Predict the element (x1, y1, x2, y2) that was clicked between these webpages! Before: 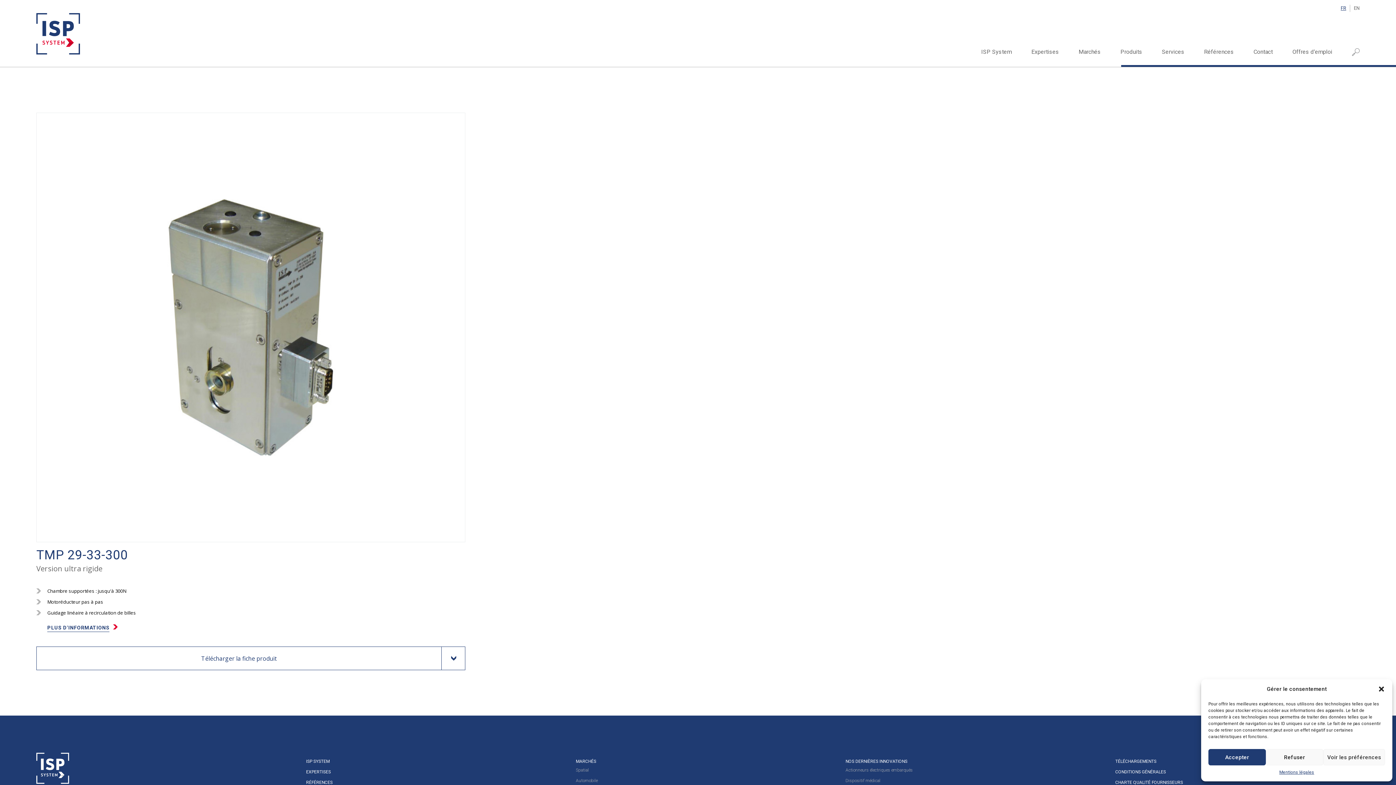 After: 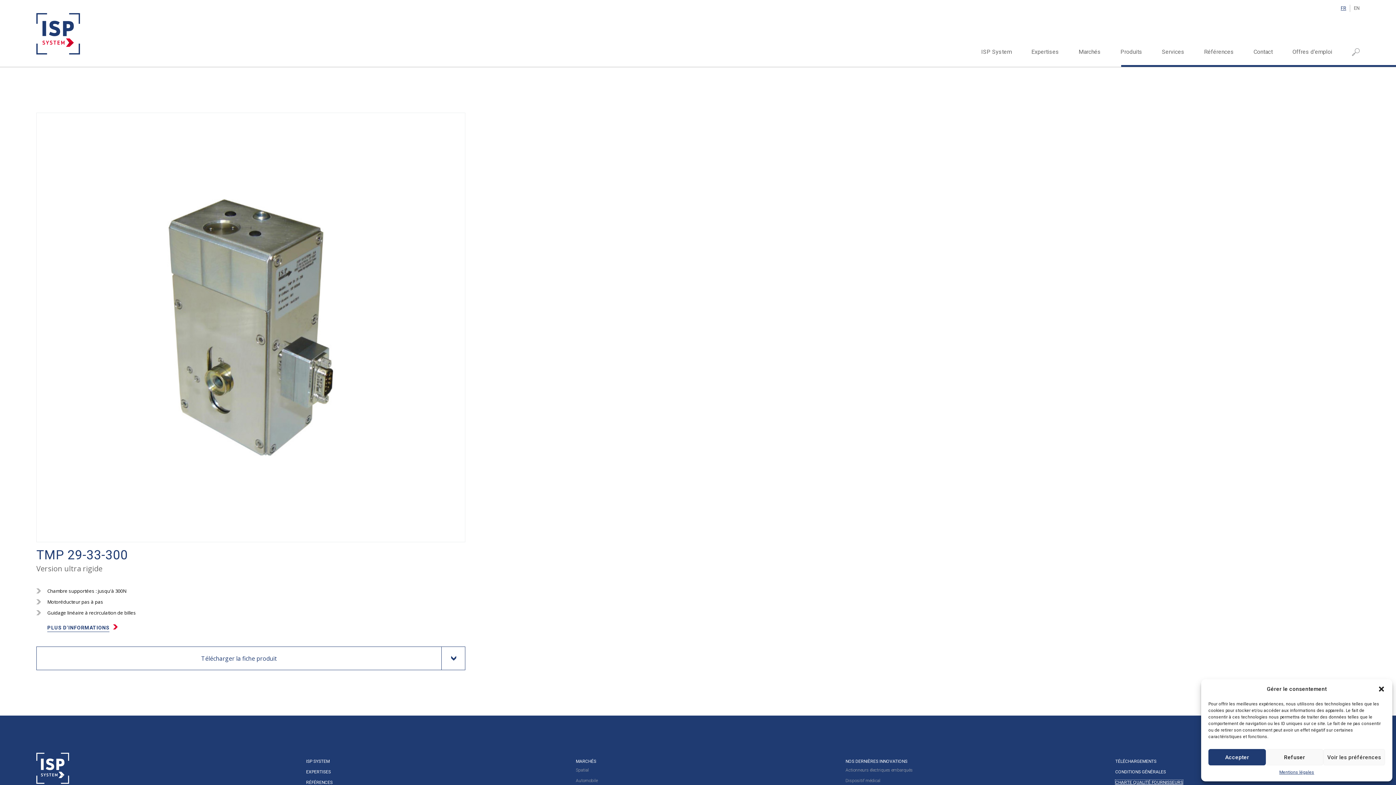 Action: bbox: (1115, 780, 1183, 785) label: CHARTE QUALITÉ FOURNISSEURS